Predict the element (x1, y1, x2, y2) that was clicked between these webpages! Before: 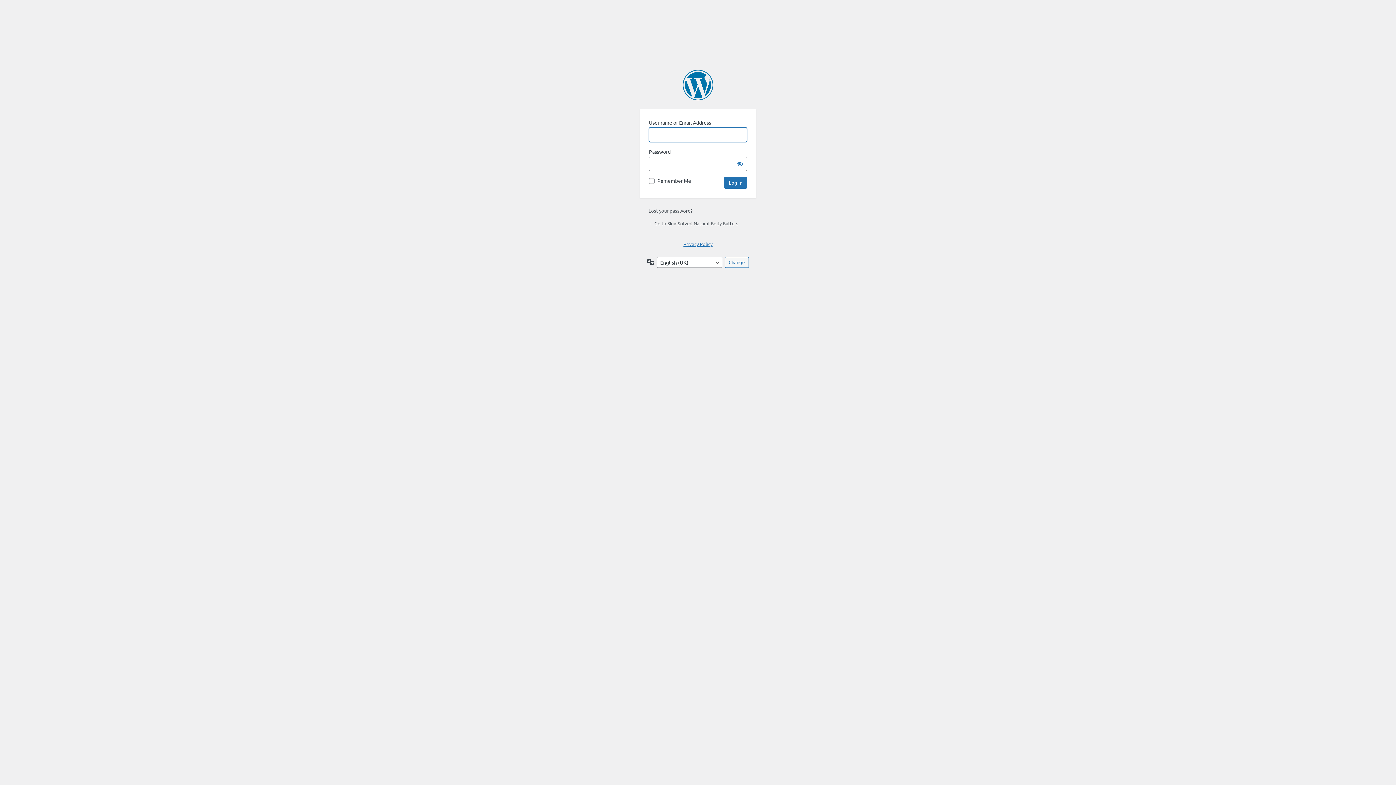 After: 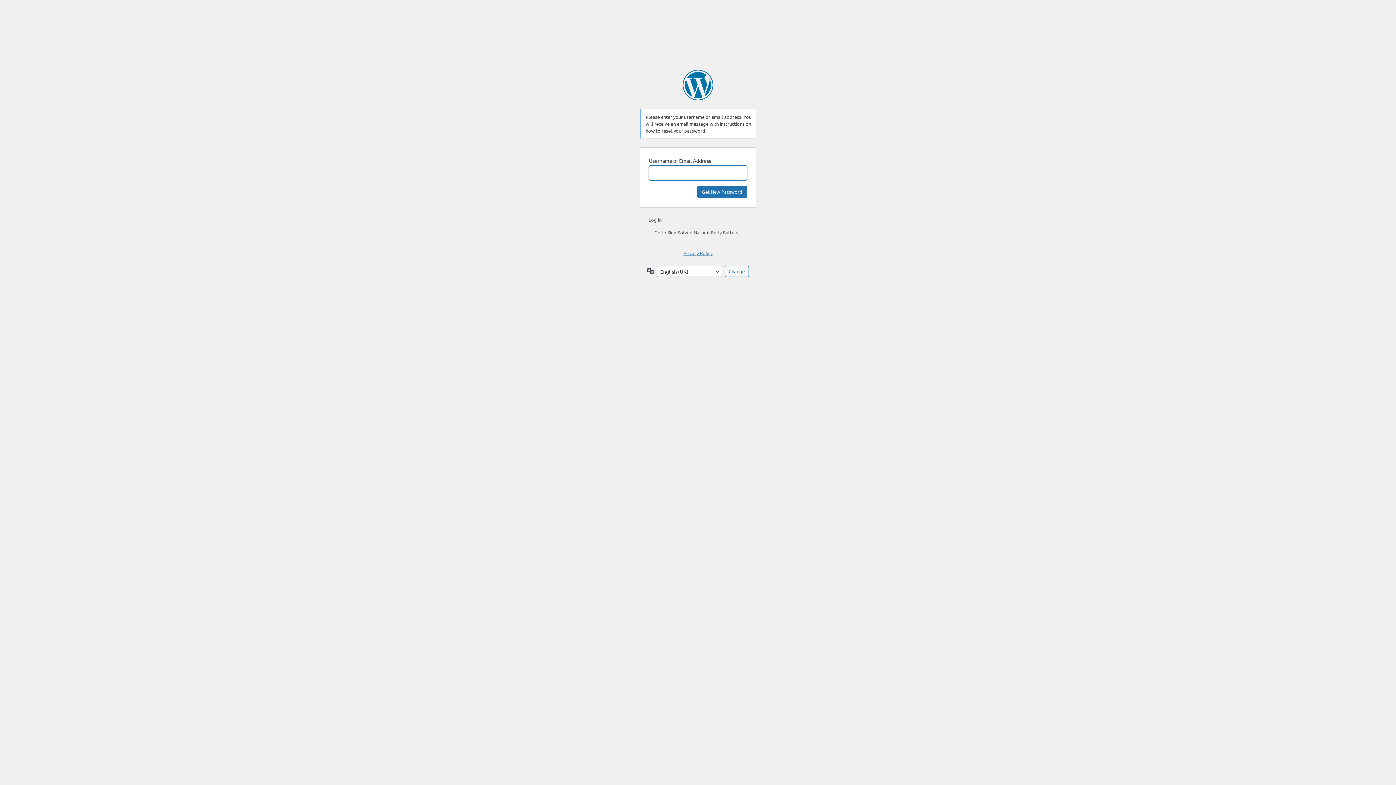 Action: bbox: (648, 207, 692, 213) label: Lost your password?